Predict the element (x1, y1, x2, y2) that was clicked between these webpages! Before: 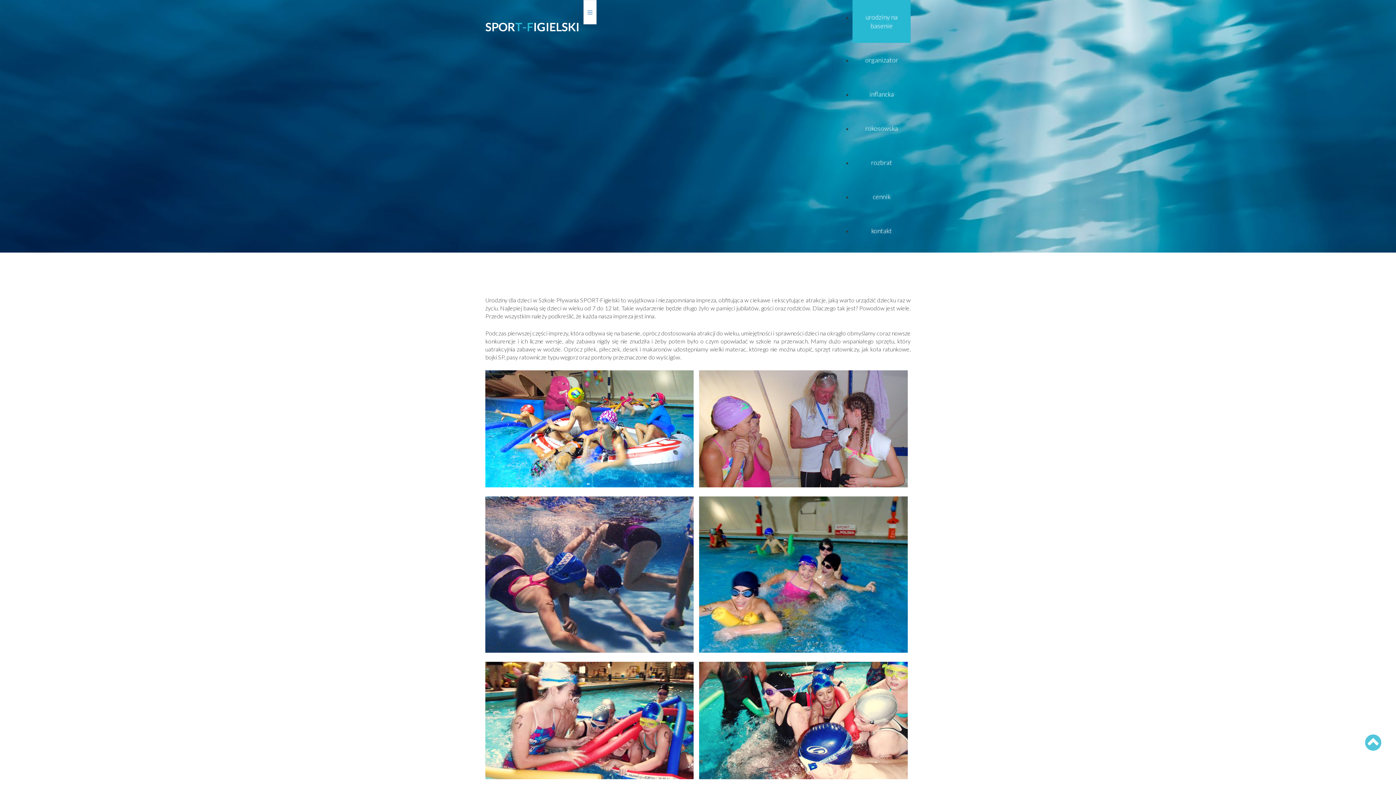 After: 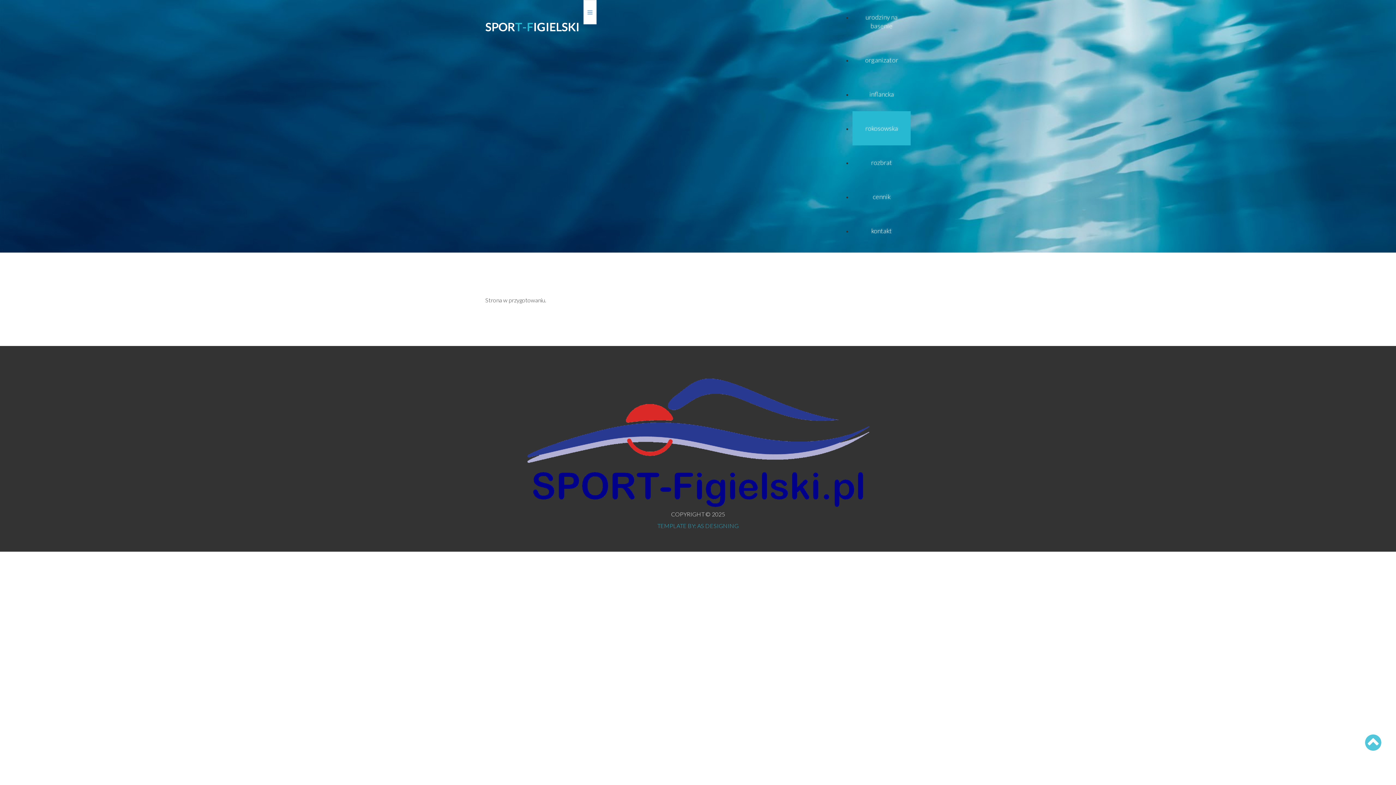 Action: bbox: (852, 111, 910, 145) label: rokosowska